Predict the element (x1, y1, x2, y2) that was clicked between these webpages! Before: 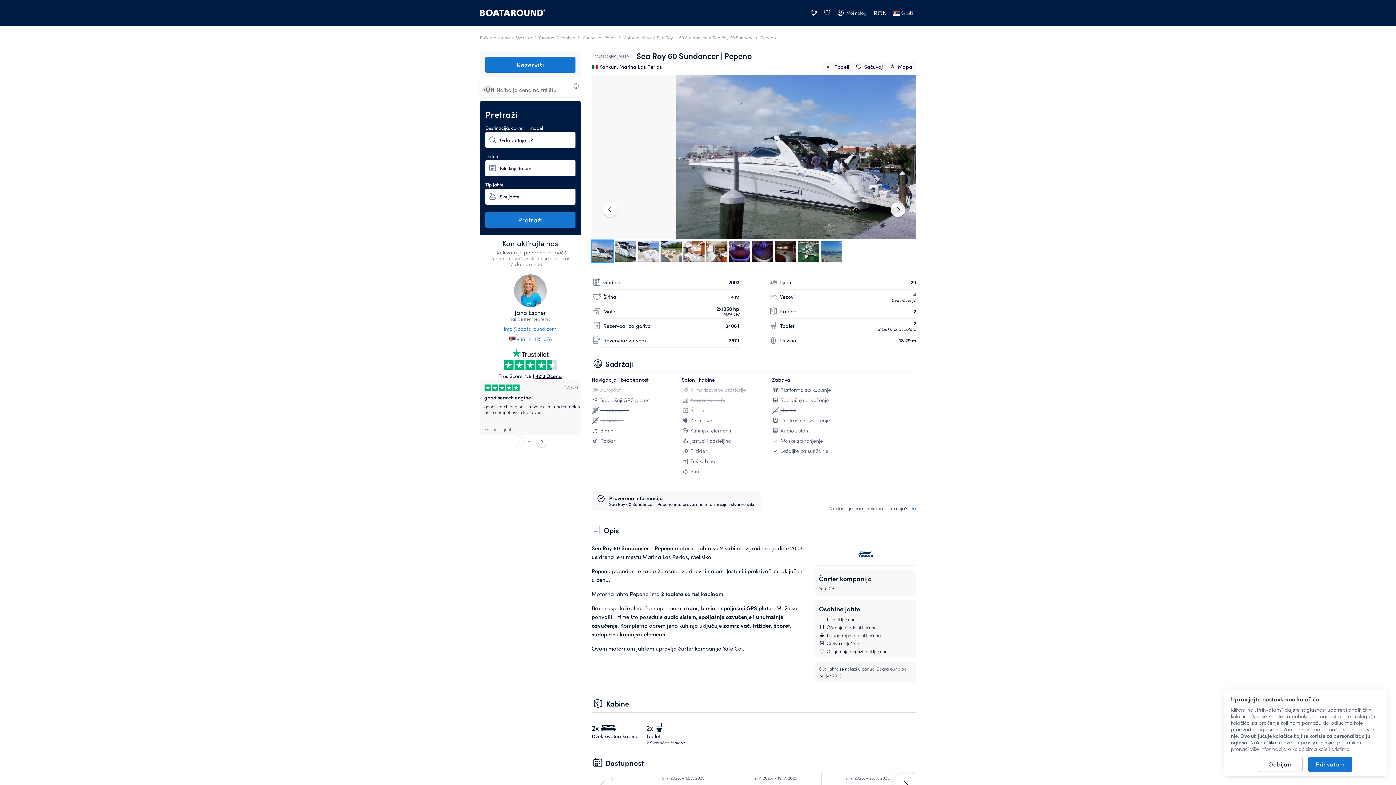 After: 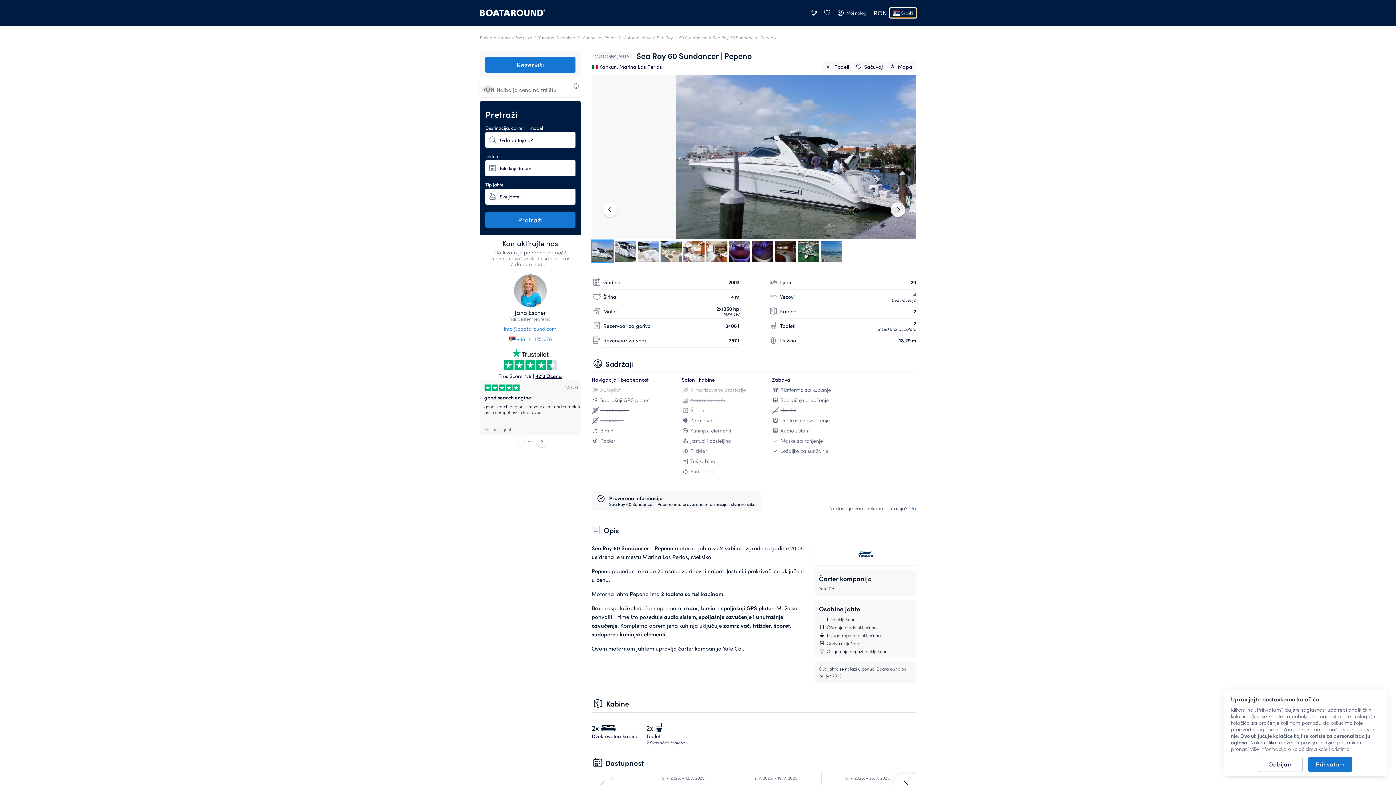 Action: label: Srpski bbox: (890, 8, 916, 17)